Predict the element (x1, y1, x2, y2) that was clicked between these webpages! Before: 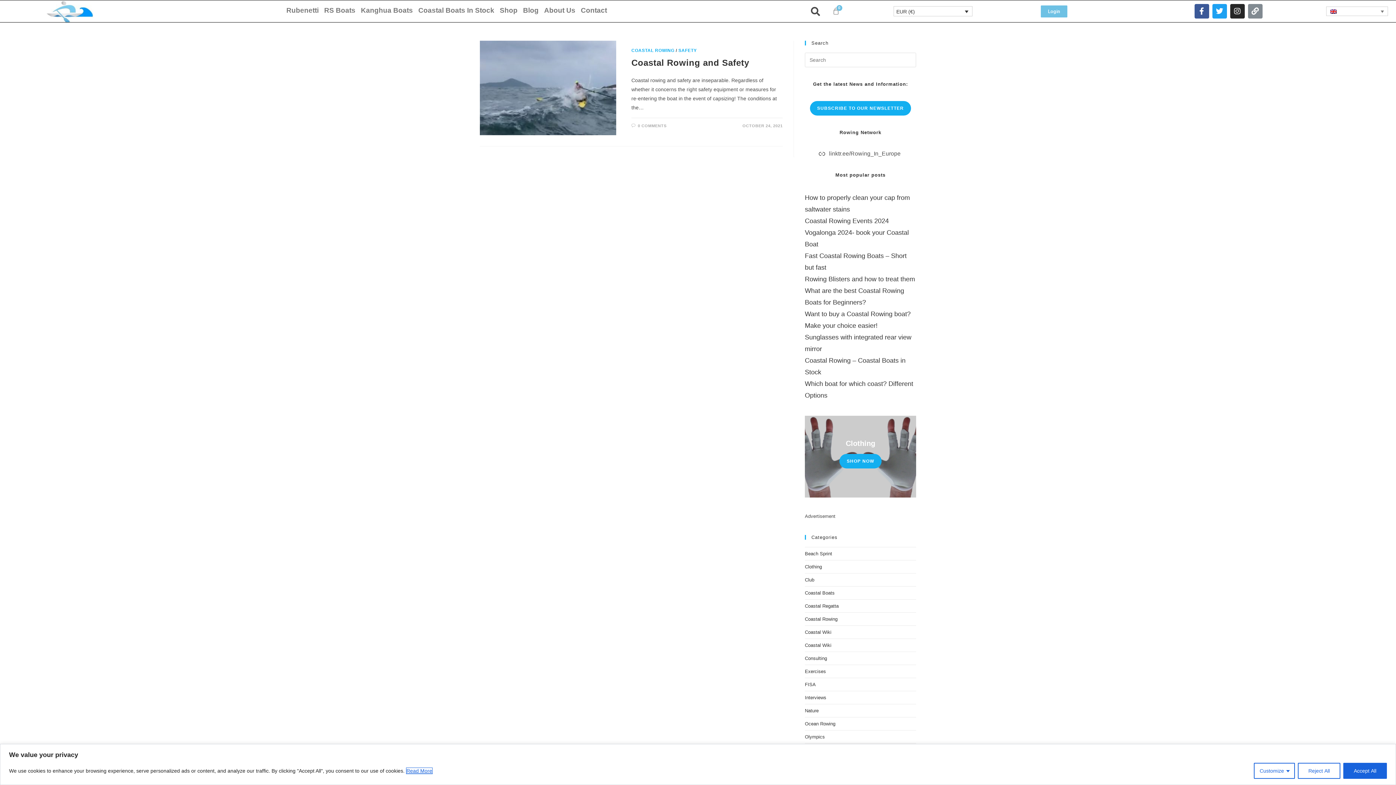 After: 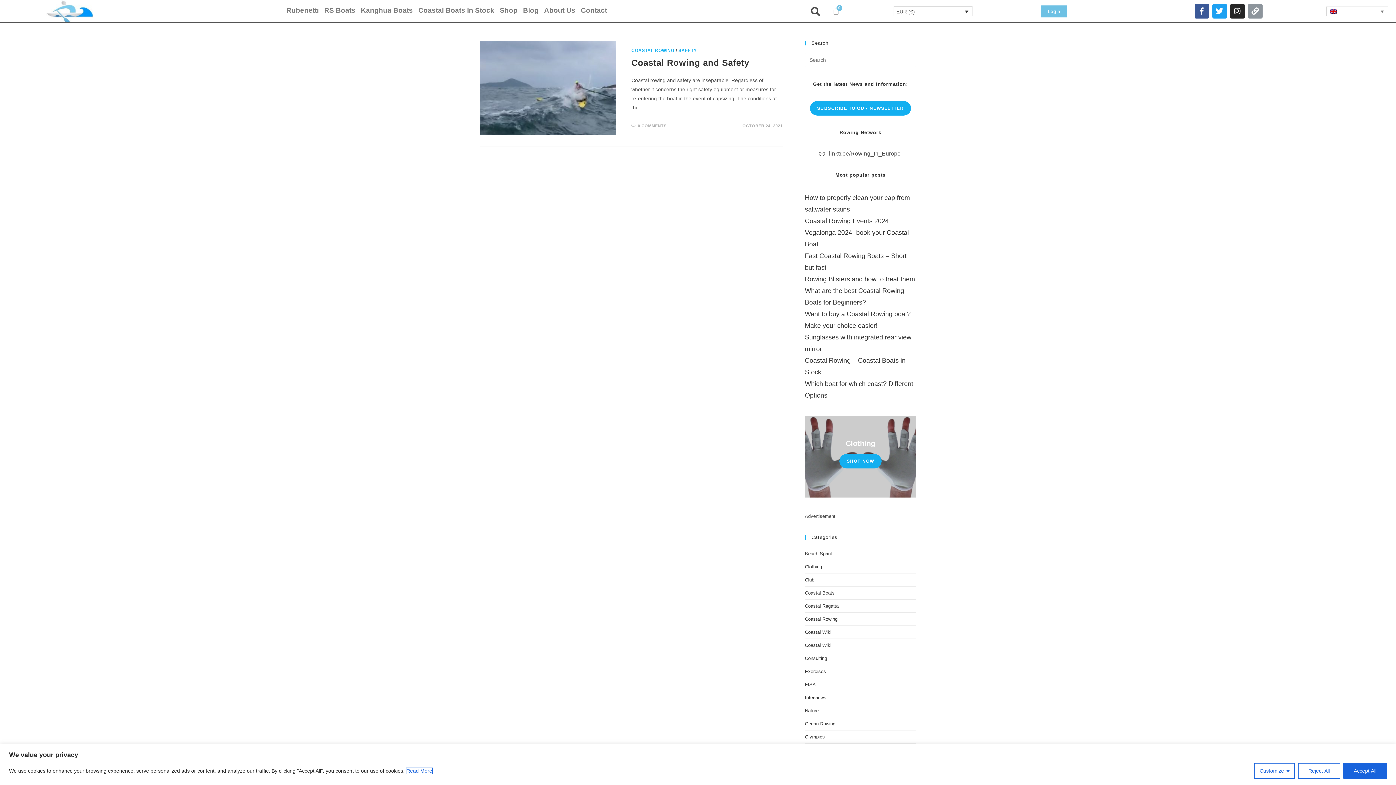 Action: label: Link bbox: (1248, 4, 1262, 18)